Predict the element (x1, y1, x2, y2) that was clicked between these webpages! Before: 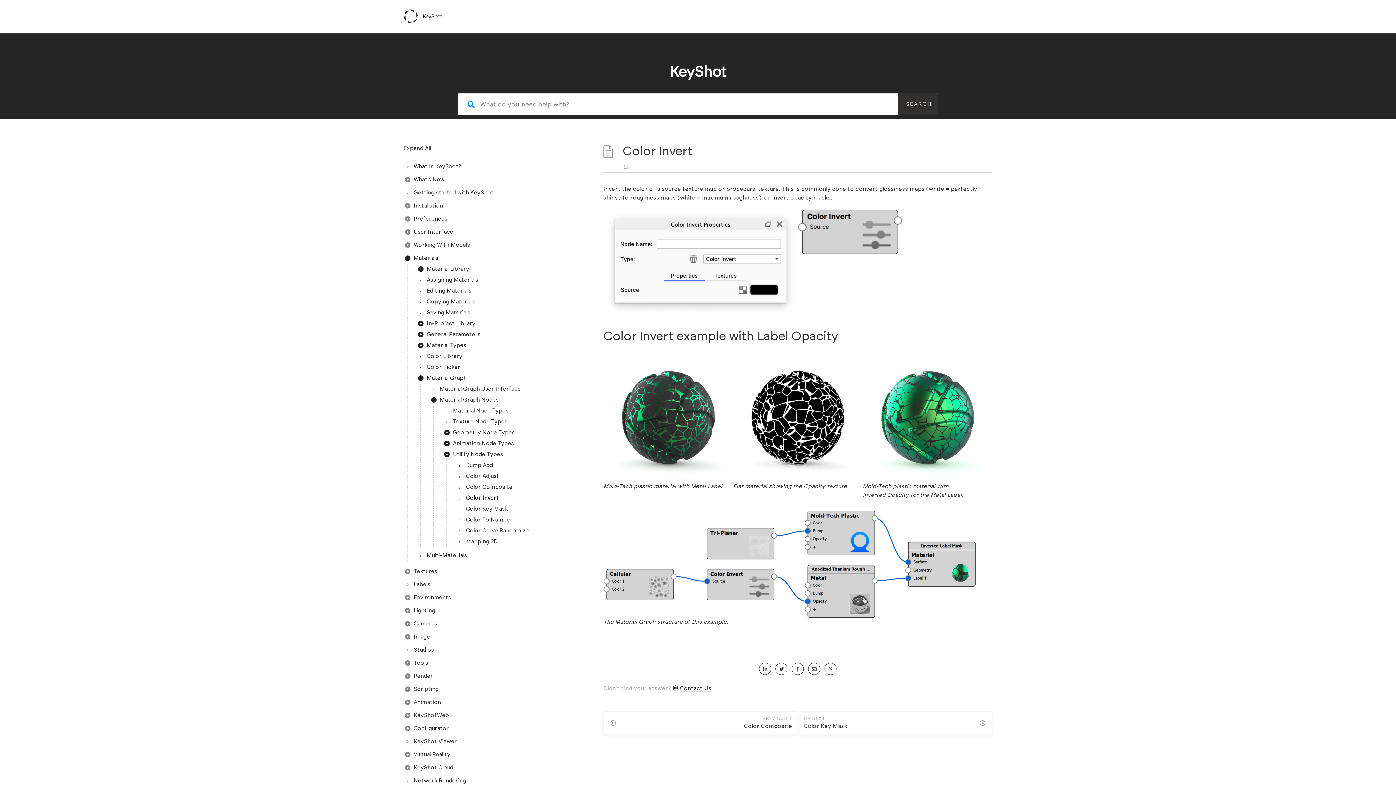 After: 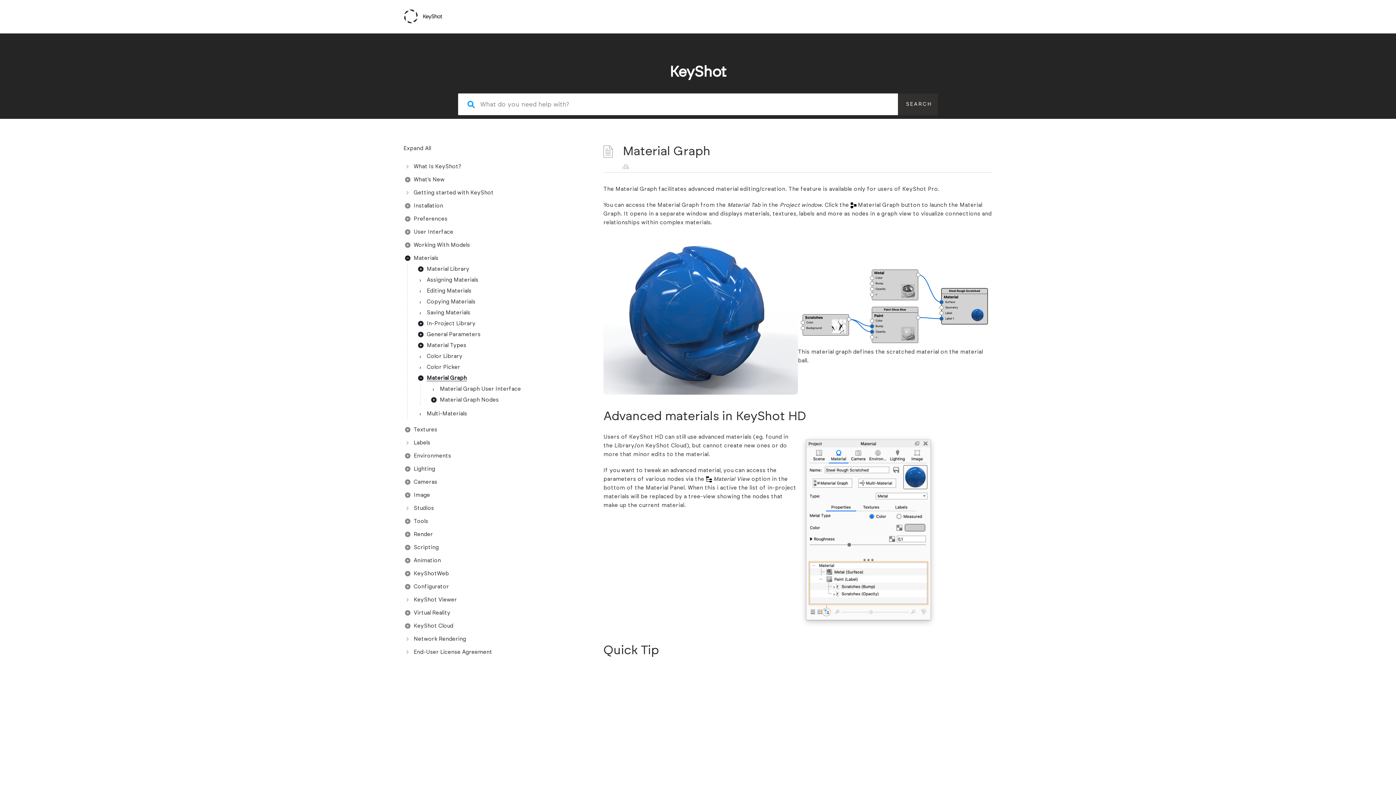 Action: label: Material Graph bbox: (416, 373, 592, 384)